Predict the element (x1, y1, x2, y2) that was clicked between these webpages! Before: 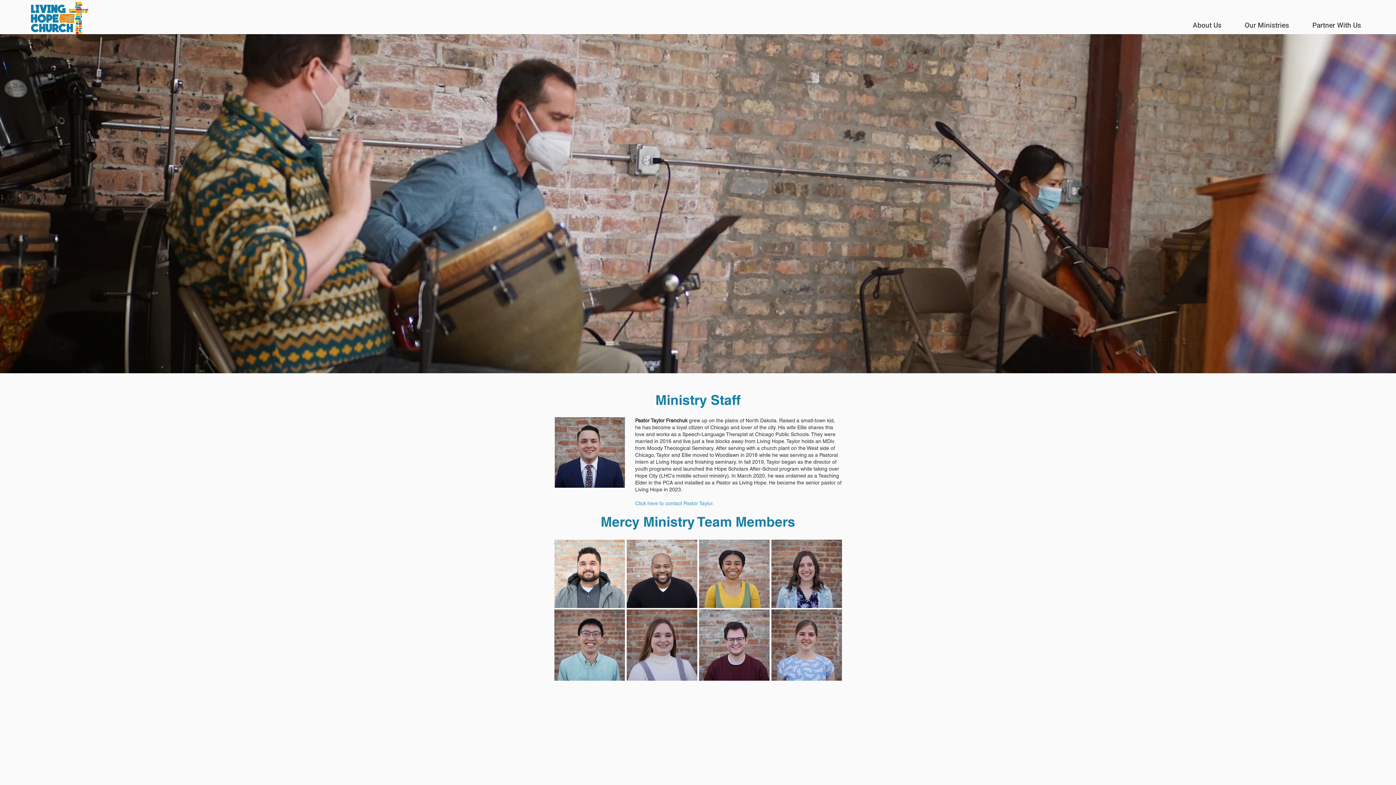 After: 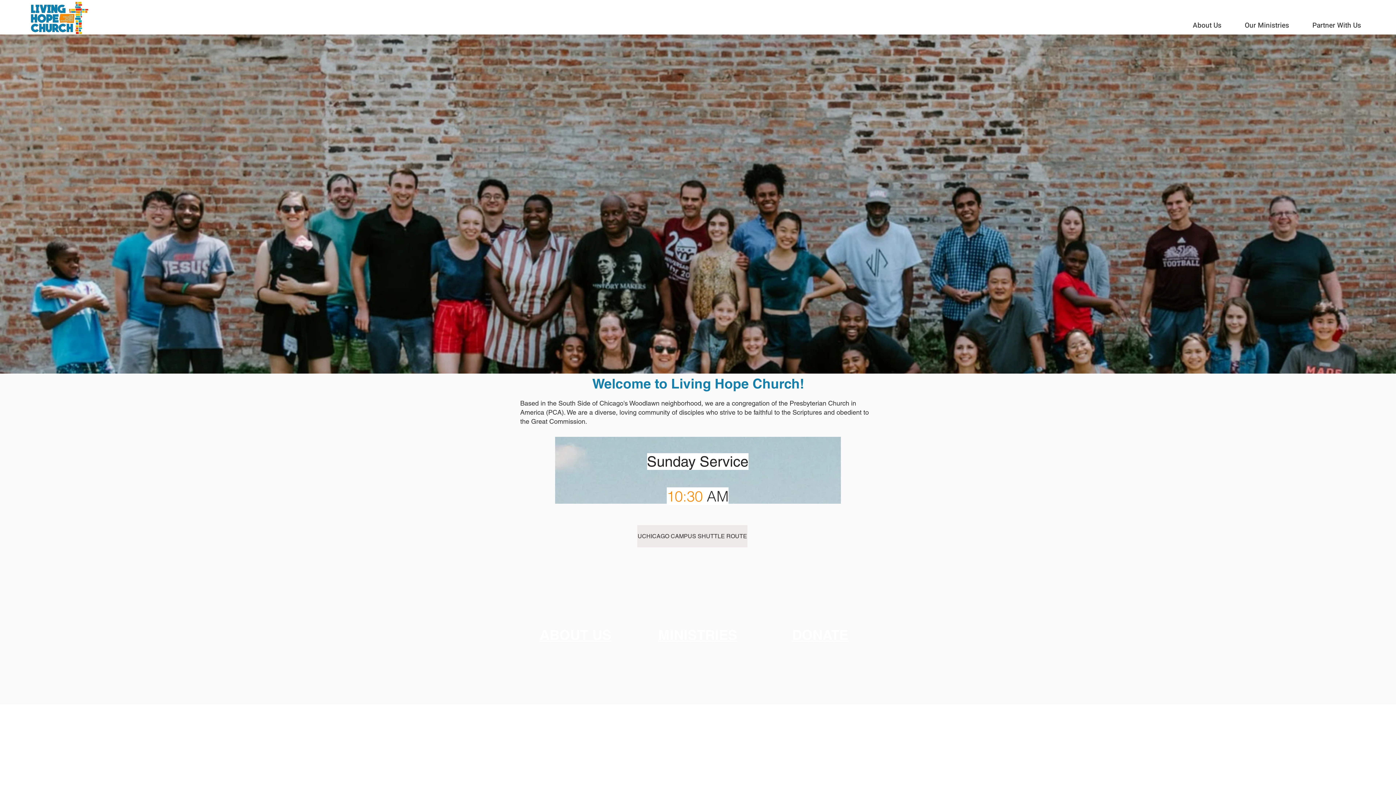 Action: bbox: (29, 1, 88, 34)